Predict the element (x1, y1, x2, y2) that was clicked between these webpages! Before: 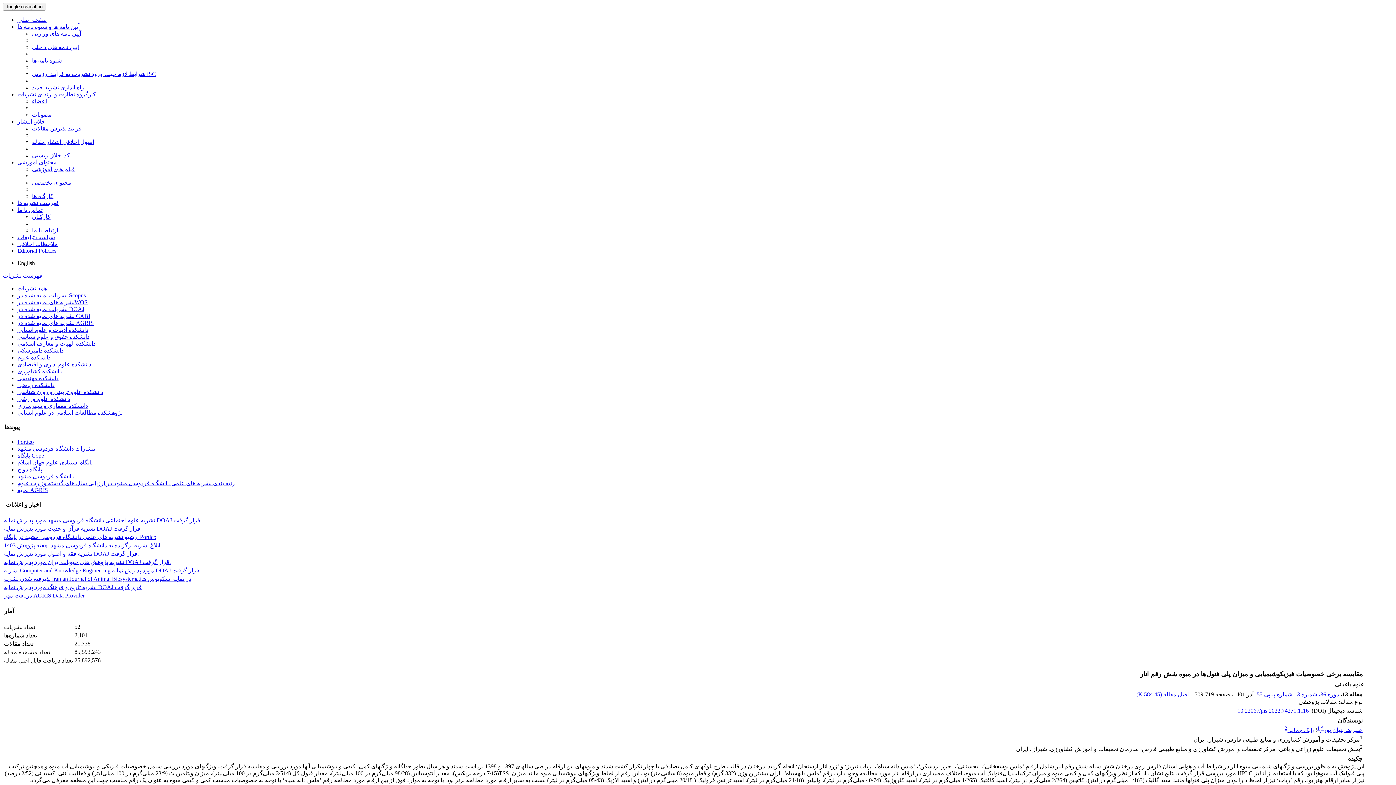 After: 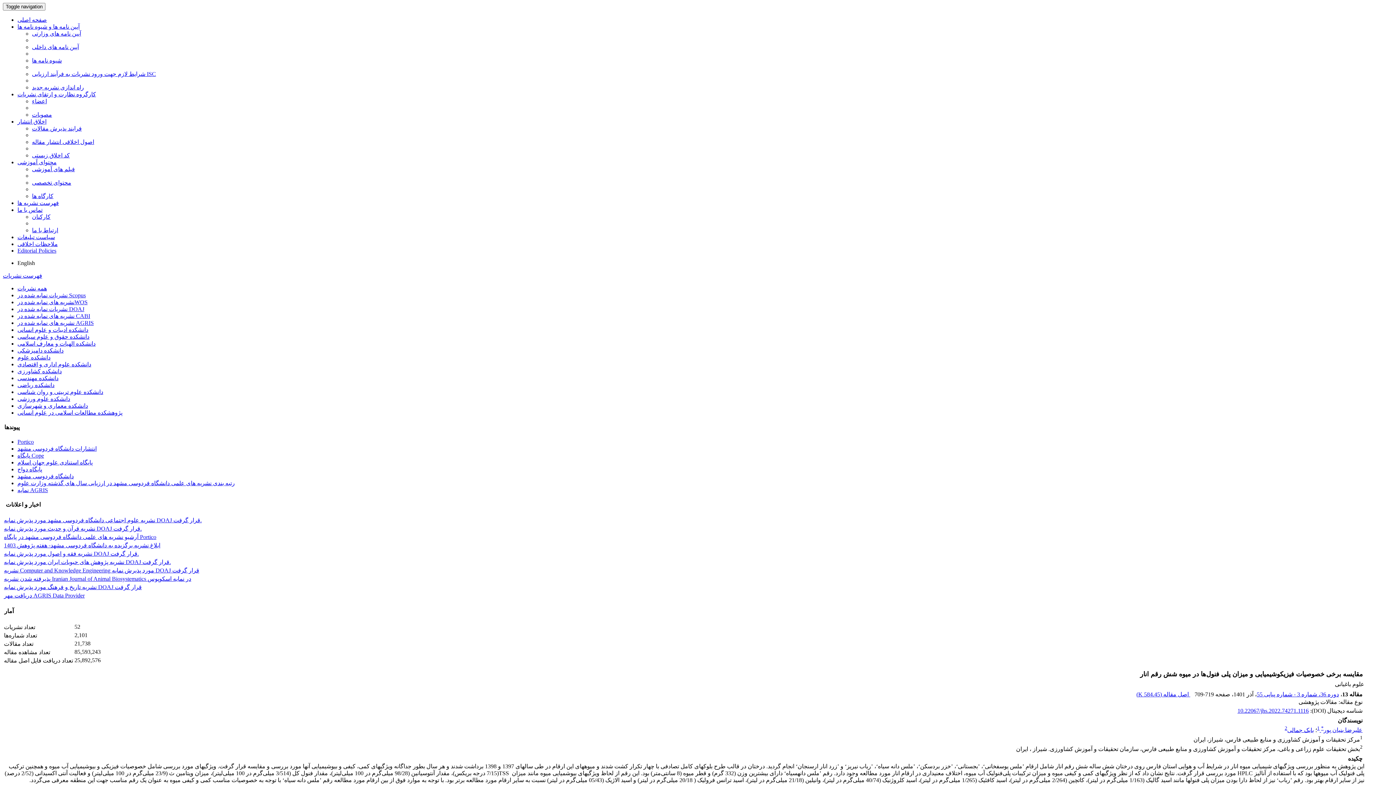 Action: label:  اصل مقاله (584.45 K) bbox: (1136, 691, 1190, 697)